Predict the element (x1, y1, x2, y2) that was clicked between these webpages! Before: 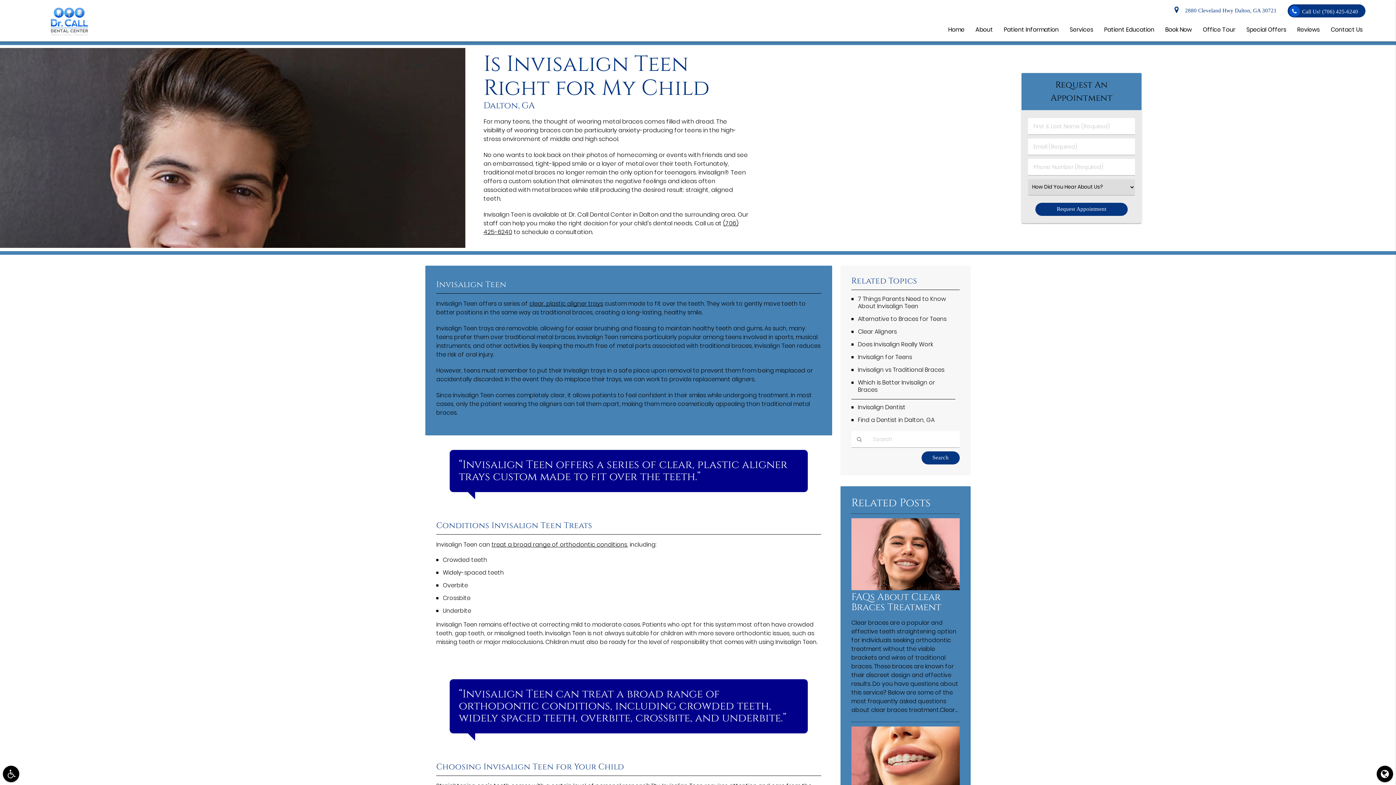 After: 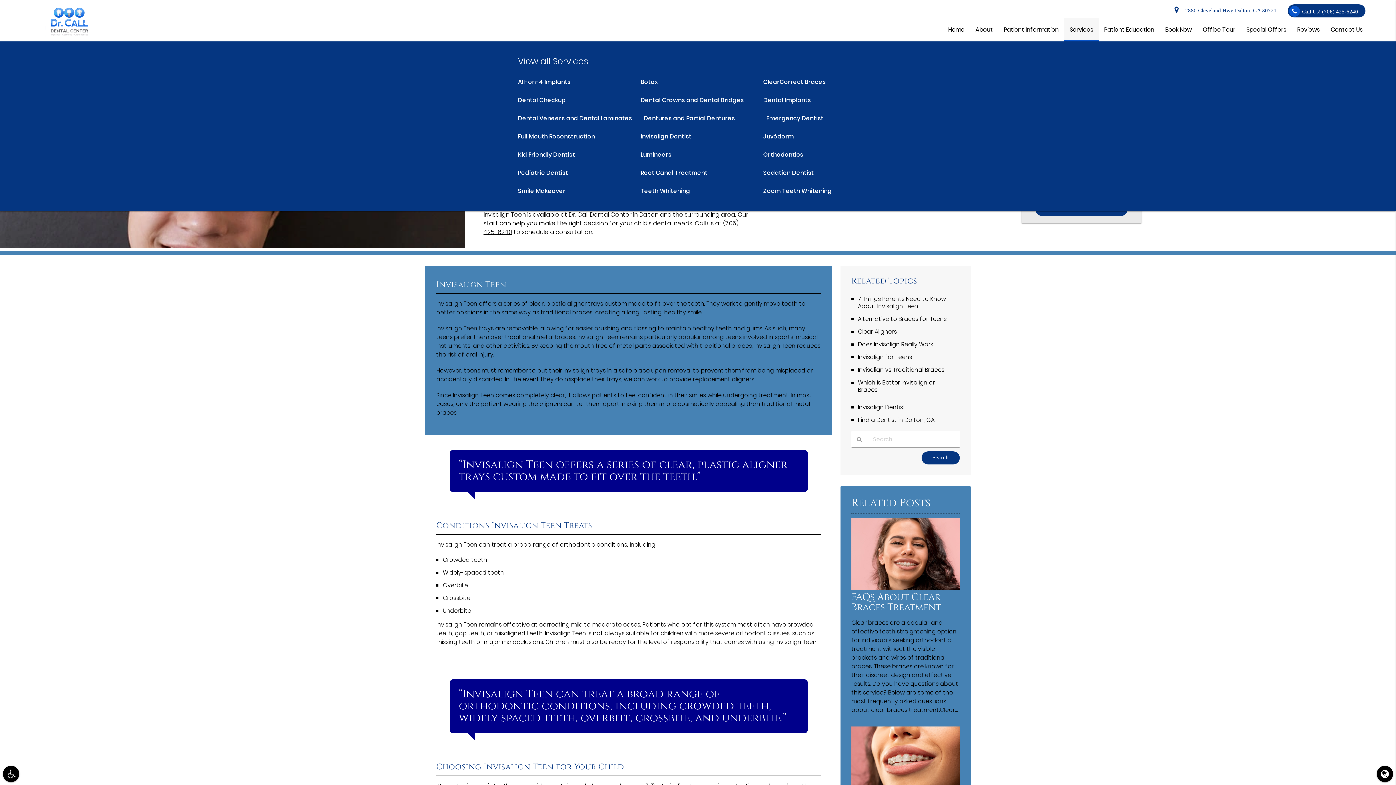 Action: label: Services bbox: (1064, 18, 1098, 41)